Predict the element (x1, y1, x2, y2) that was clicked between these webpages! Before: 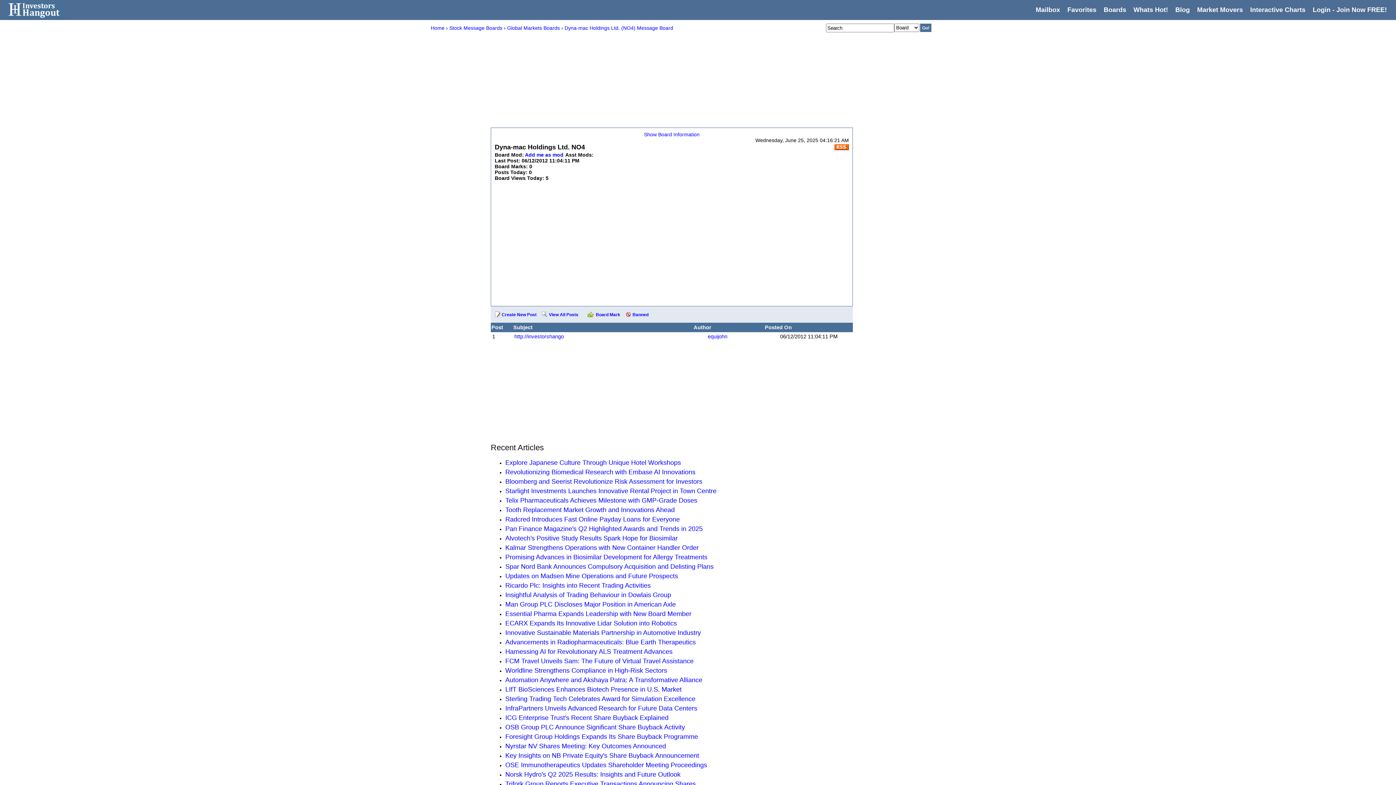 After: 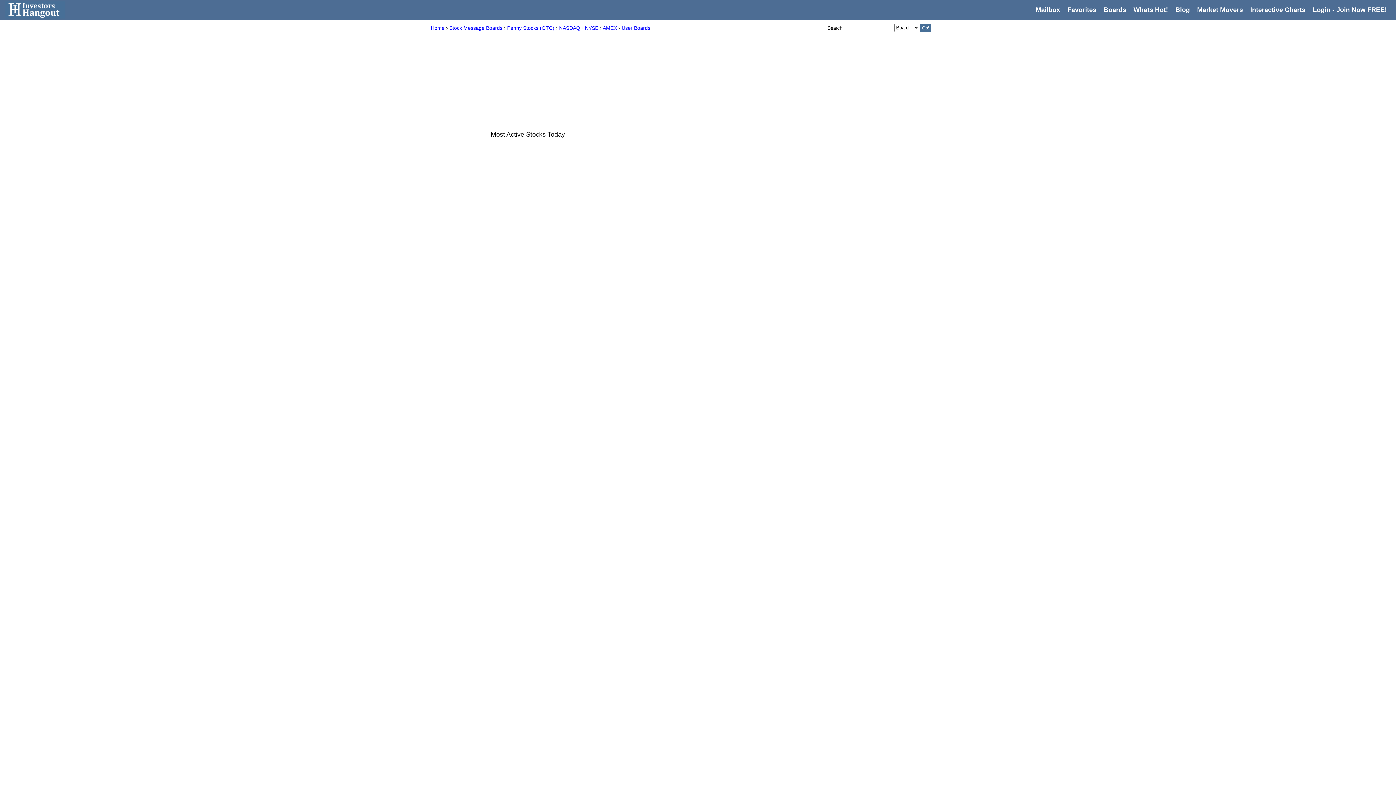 Action: label: Market Movers bbox: (1197, 6, 1243, 13)